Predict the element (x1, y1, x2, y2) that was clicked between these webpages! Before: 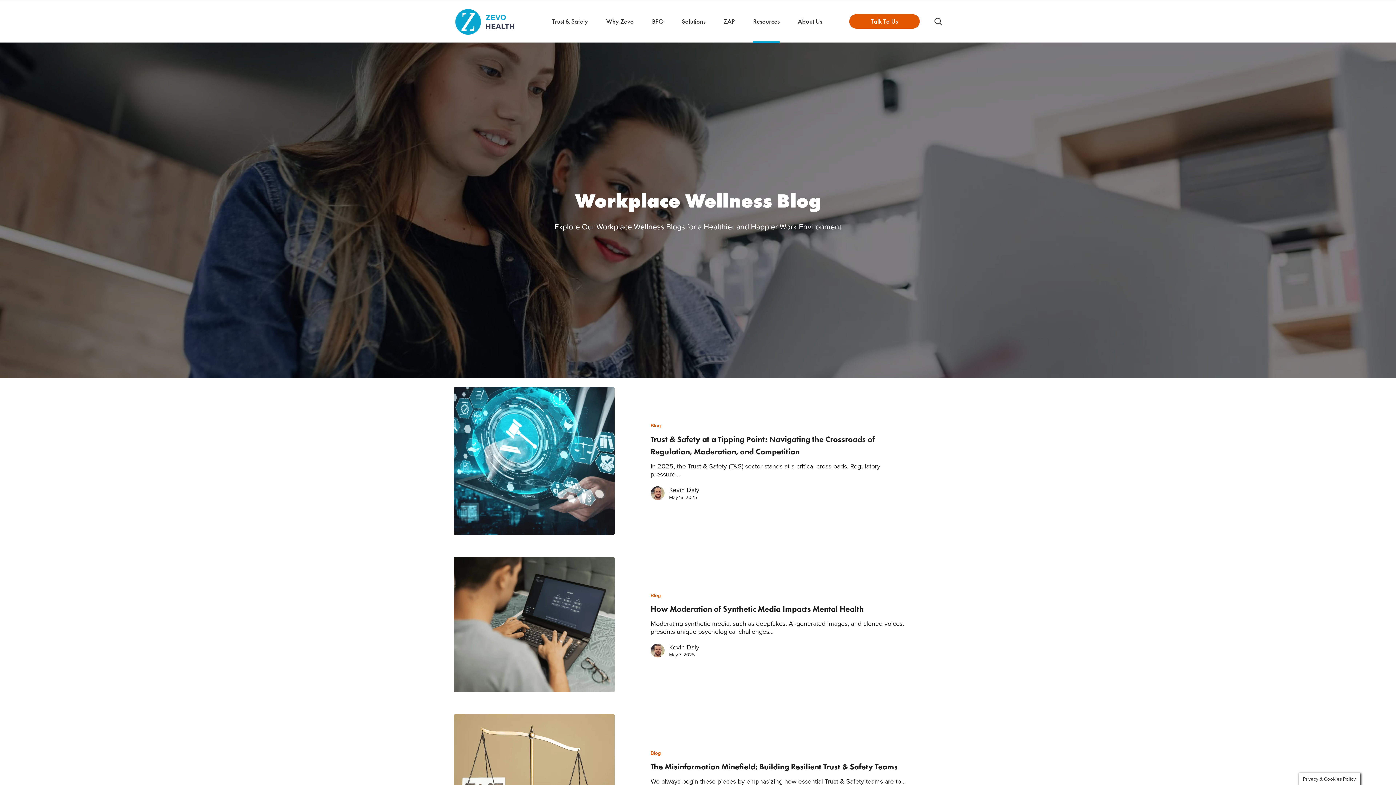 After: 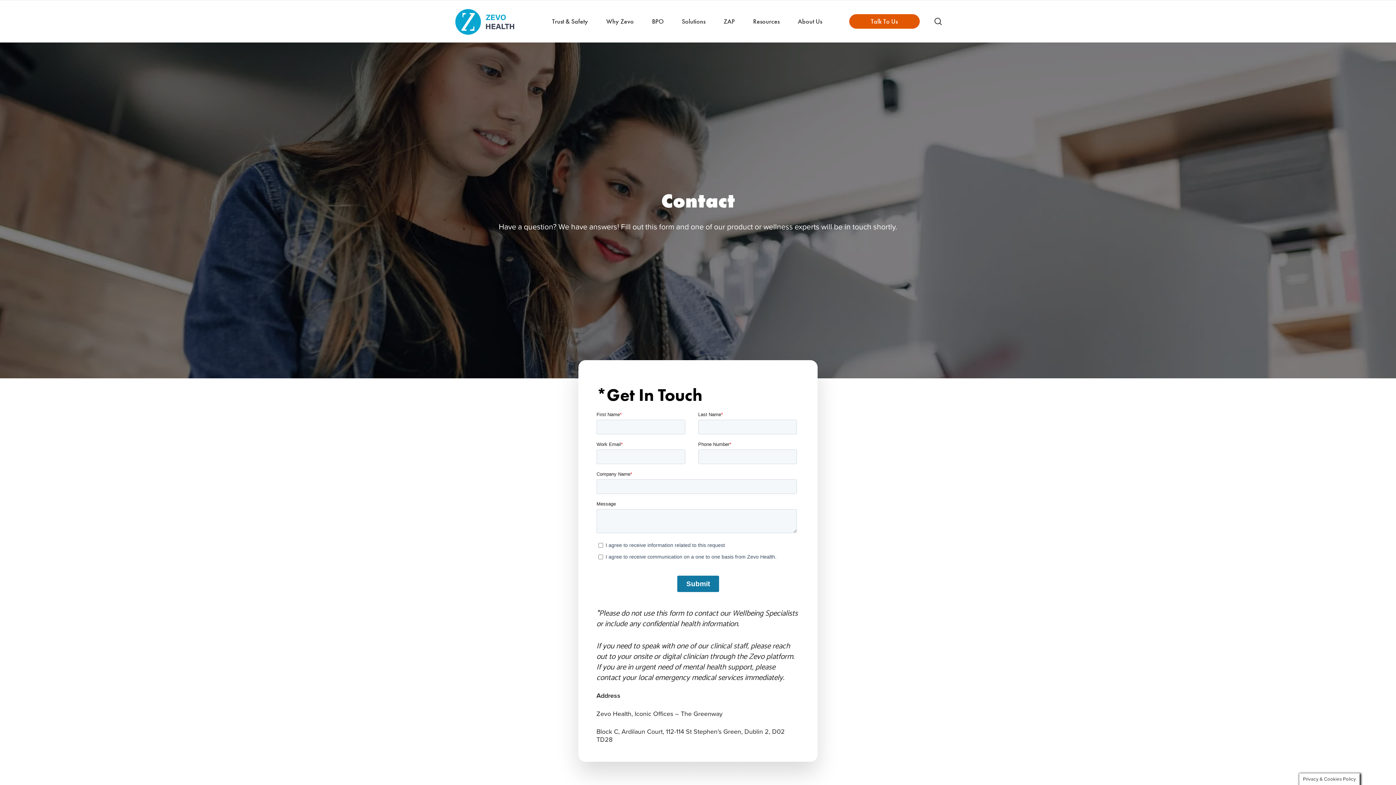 Action: bbox: (849, 18, 919, 24) label: Talk To Us